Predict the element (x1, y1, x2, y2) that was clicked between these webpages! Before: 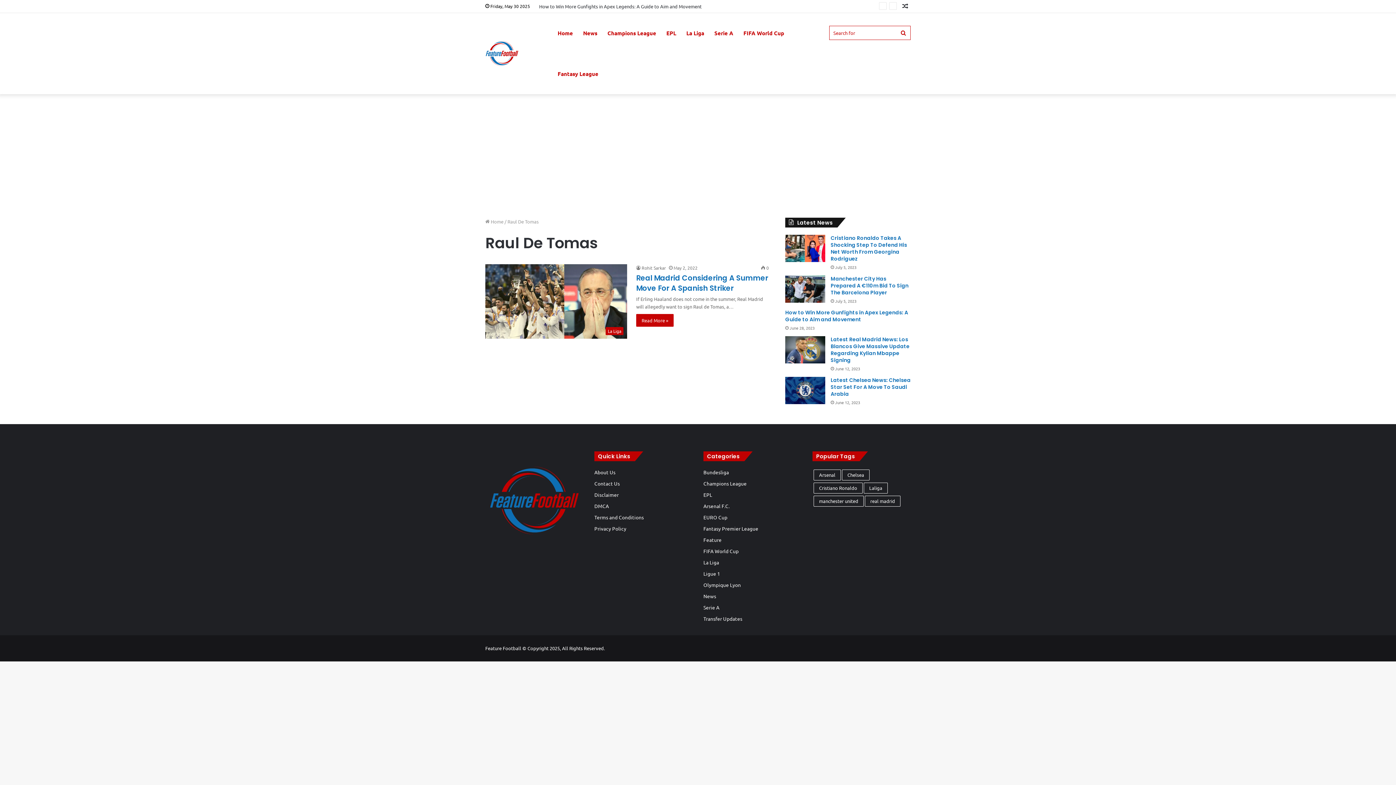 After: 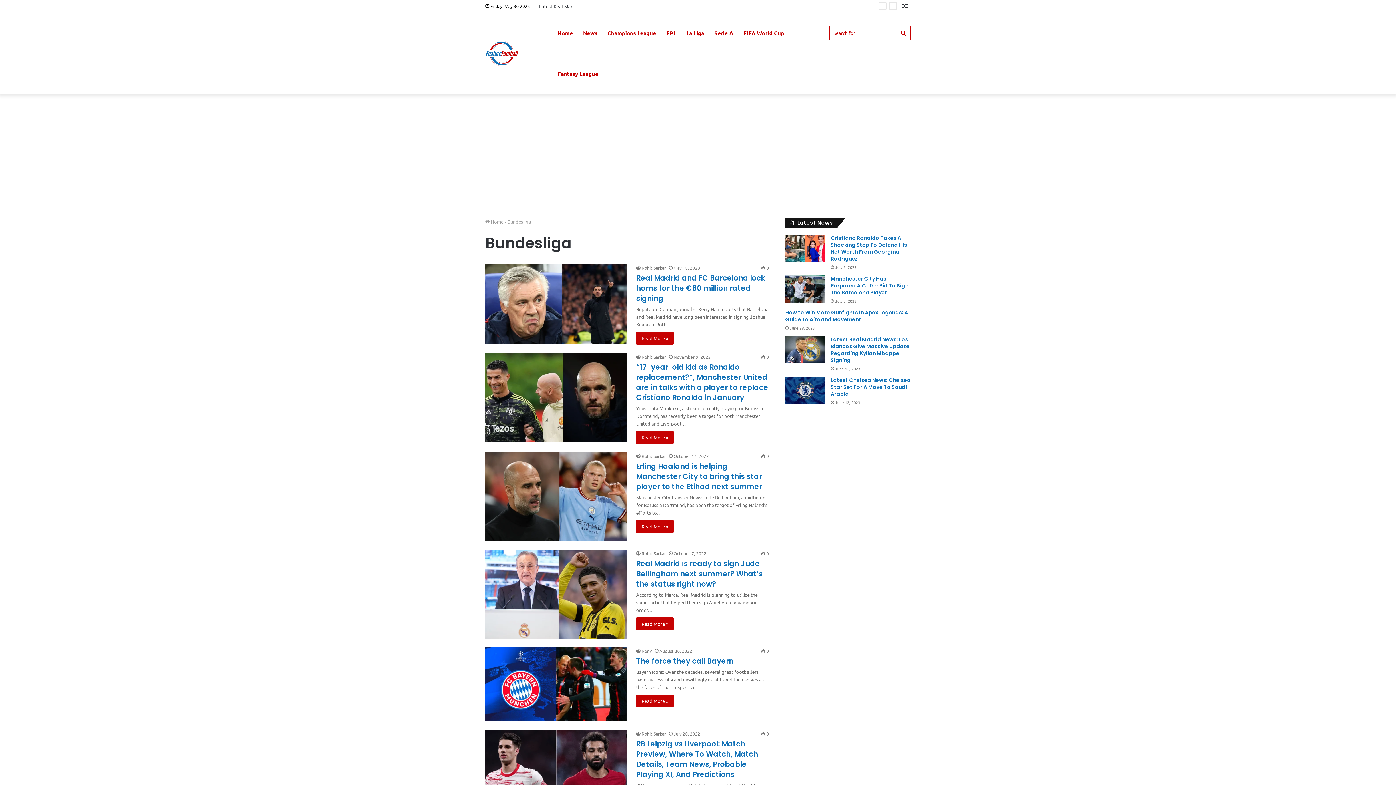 Action: bbox: (703, 469, 729, 475) label: Bundesliga